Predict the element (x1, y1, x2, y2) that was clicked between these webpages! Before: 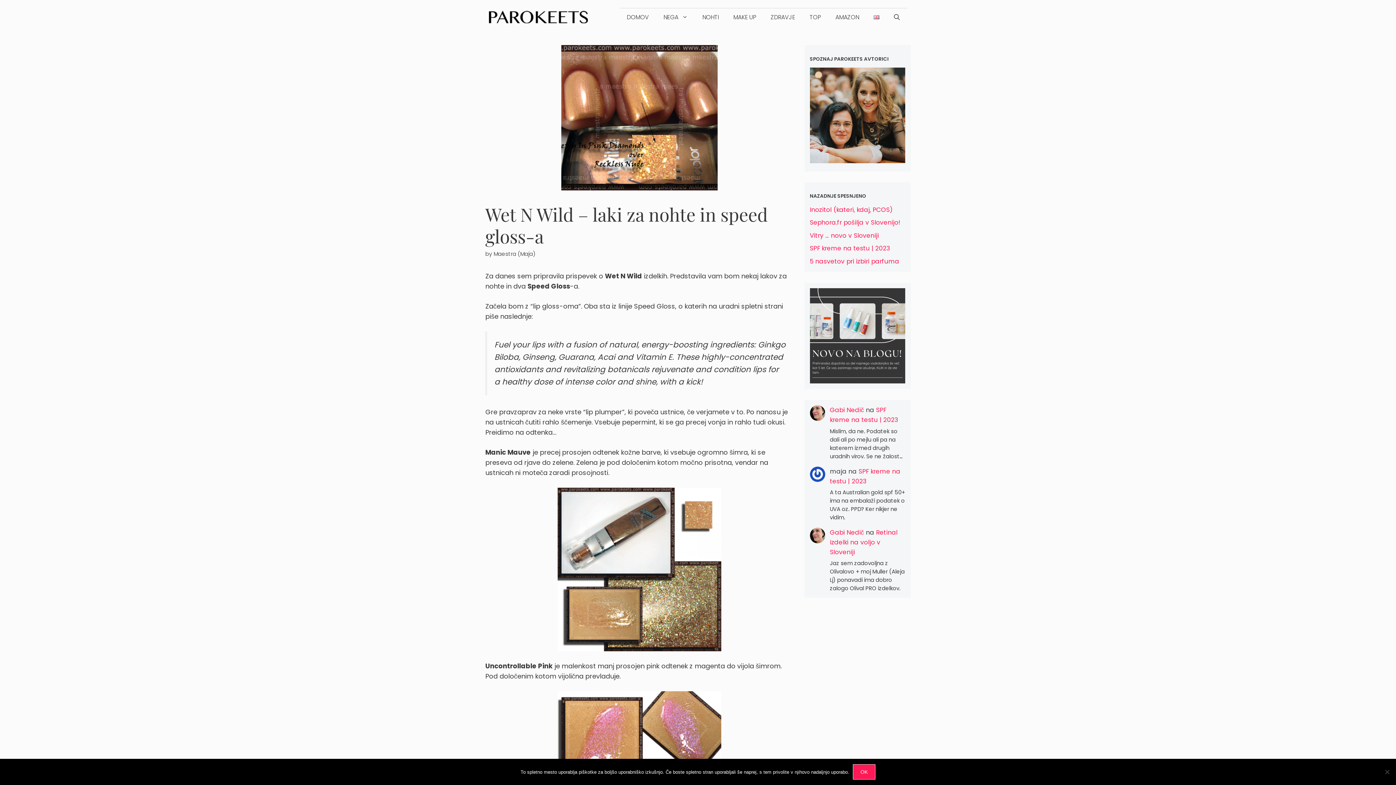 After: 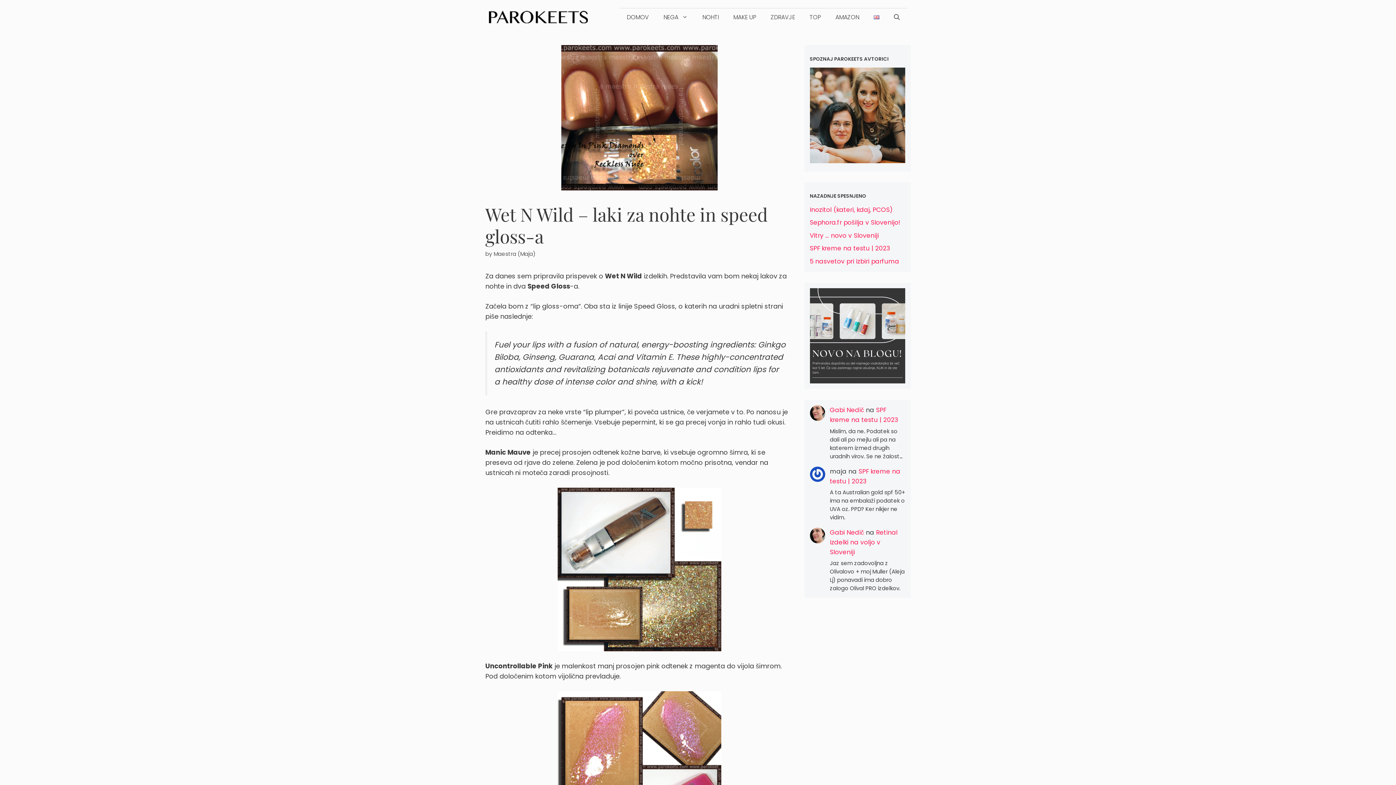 Action: bbox: (853, 764, 875, 780) label: OK